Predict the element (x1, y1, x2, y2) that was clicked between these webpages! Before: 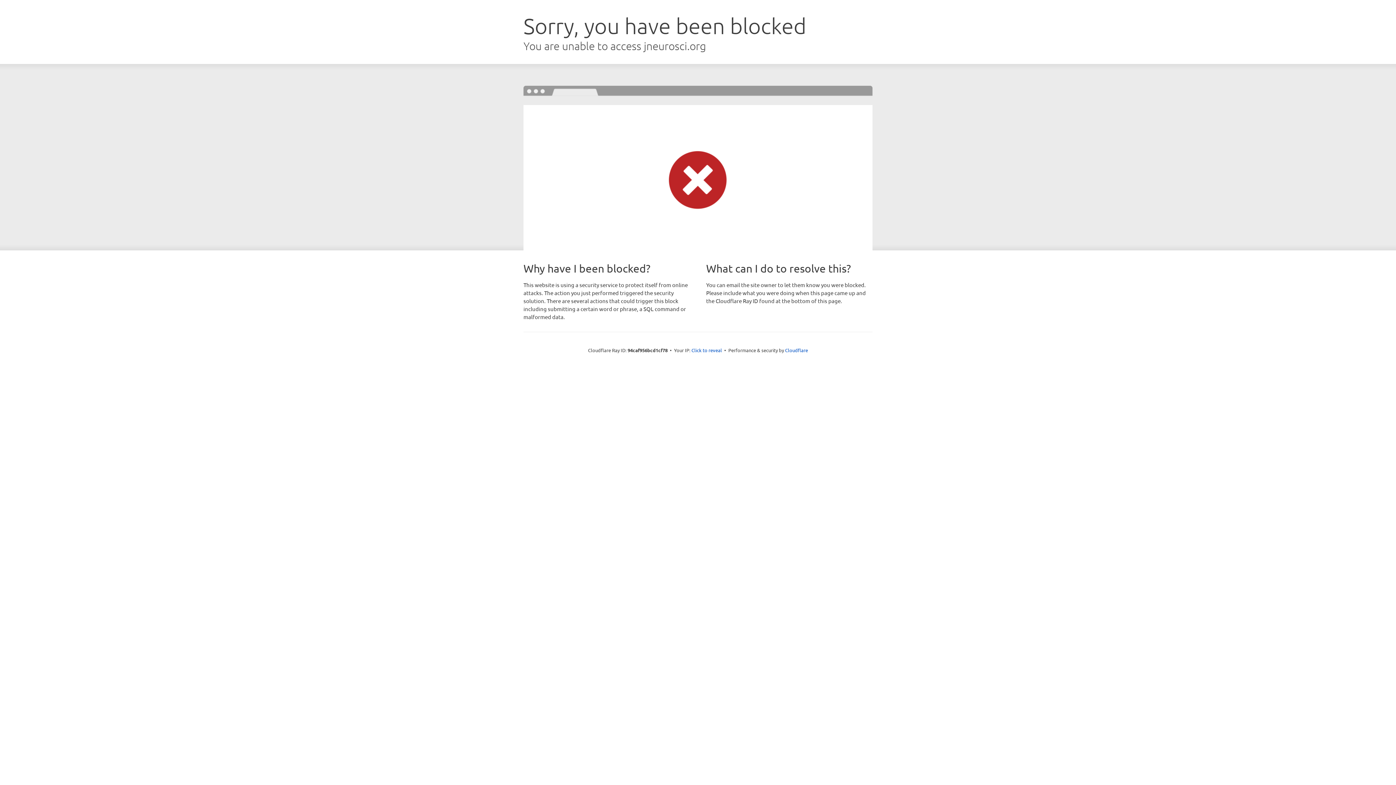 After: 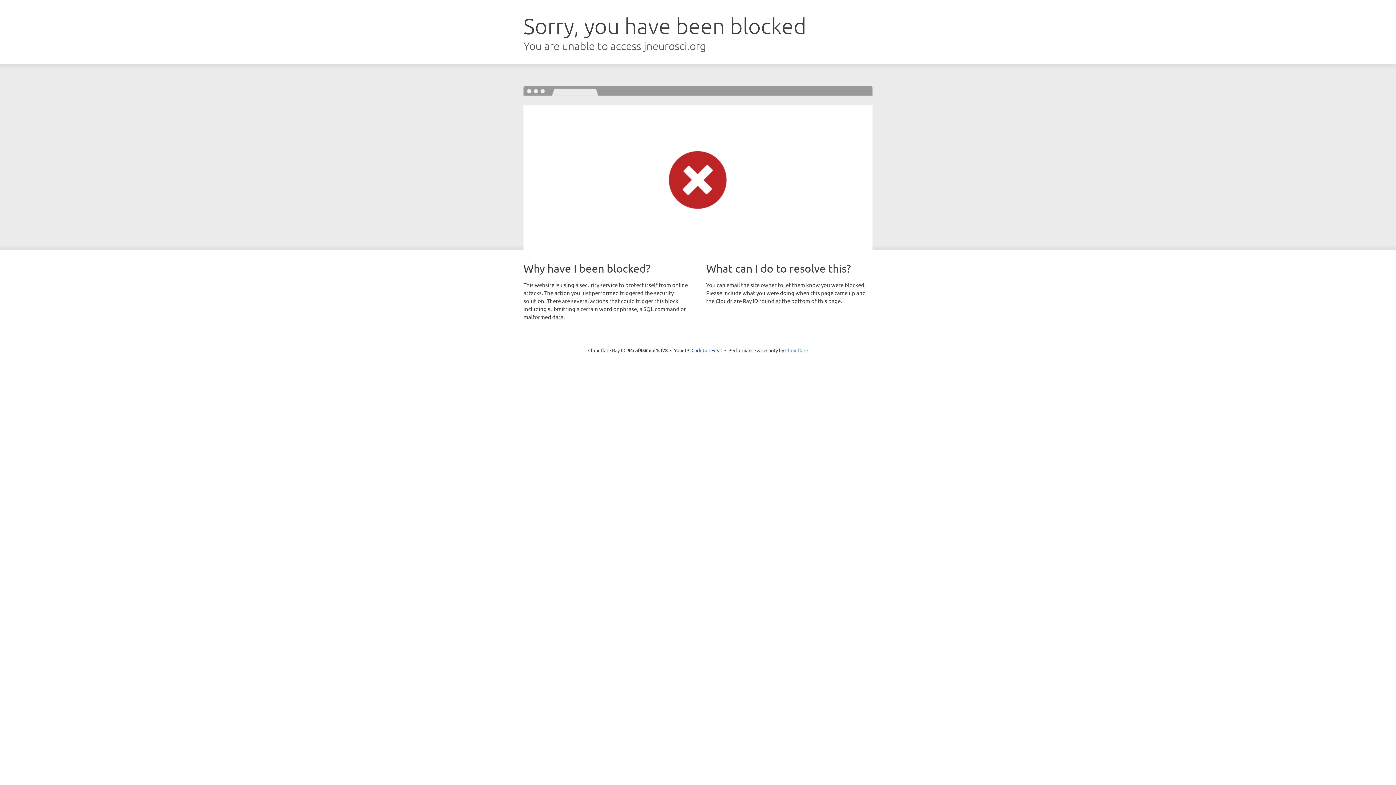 Action: bbox: (785, 347, 808, 353) label: Cloudflare